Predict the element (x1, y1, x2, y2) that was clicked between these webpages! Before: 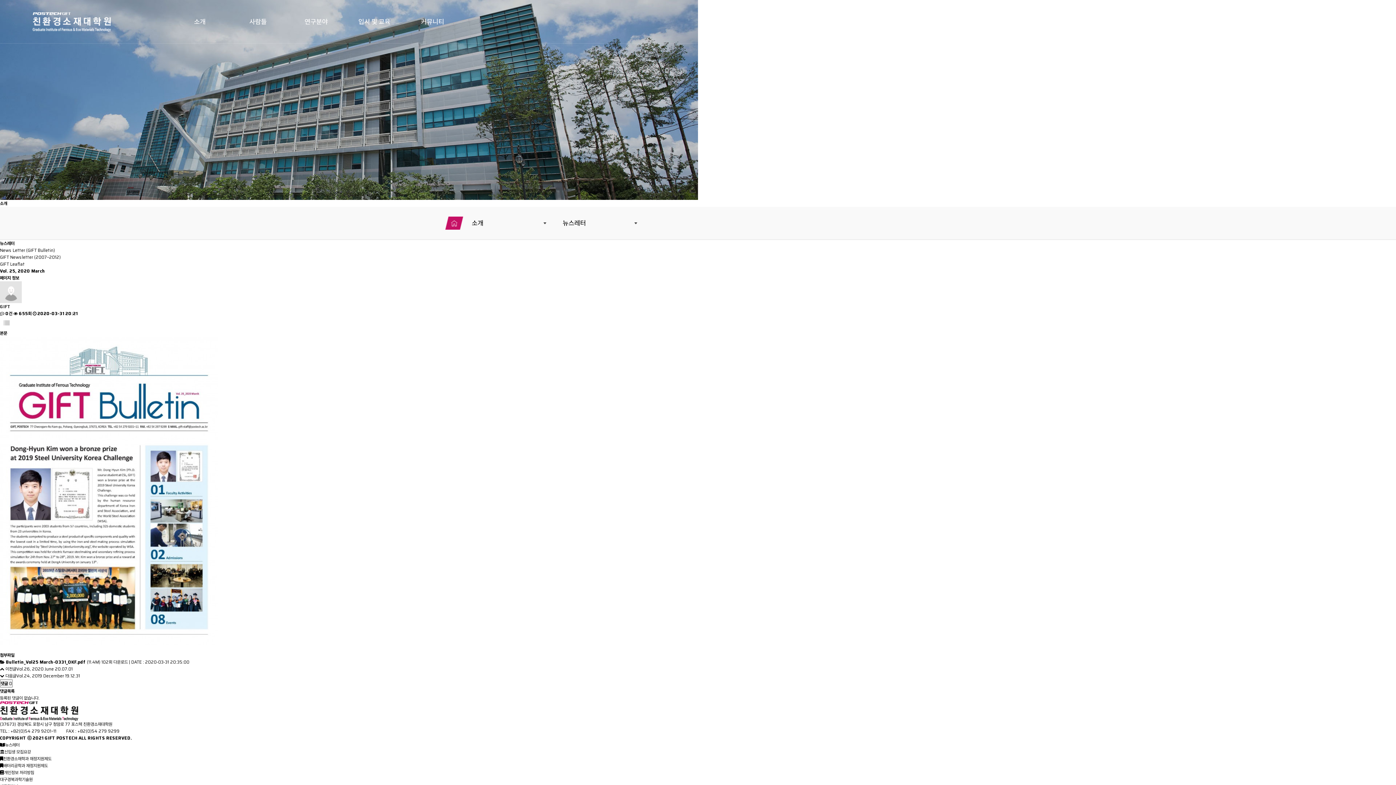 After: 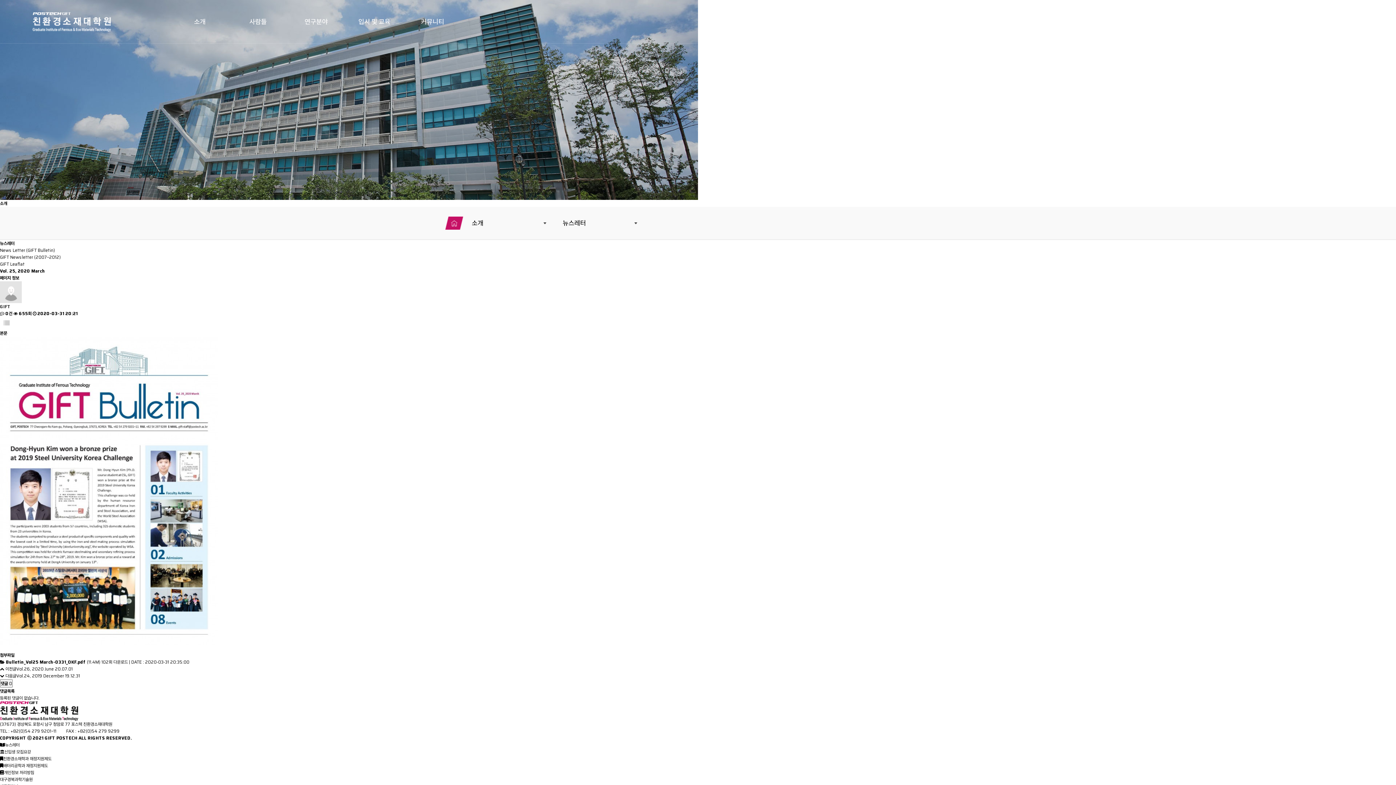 Action: label: 대구경북과학기술원 bbox: (0, 776, 32, 783)